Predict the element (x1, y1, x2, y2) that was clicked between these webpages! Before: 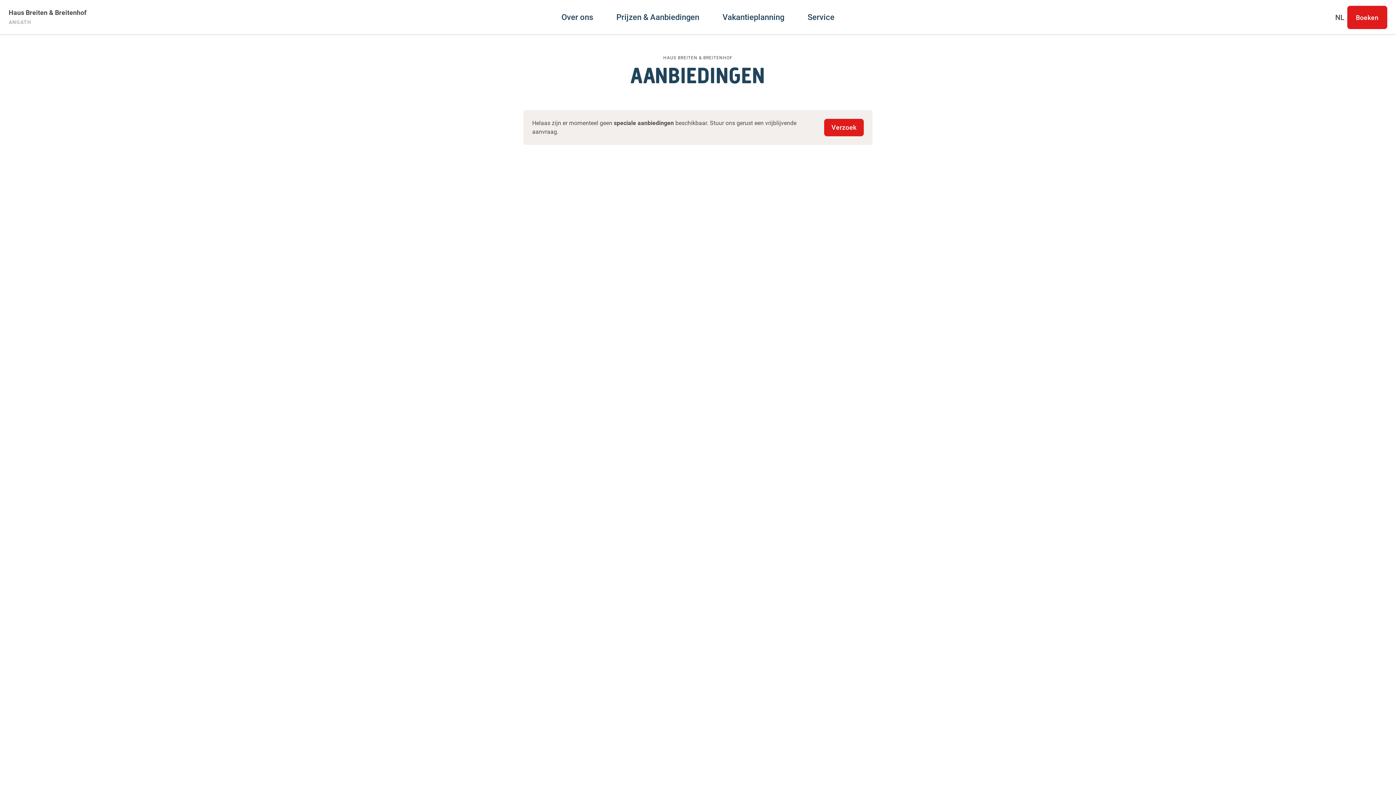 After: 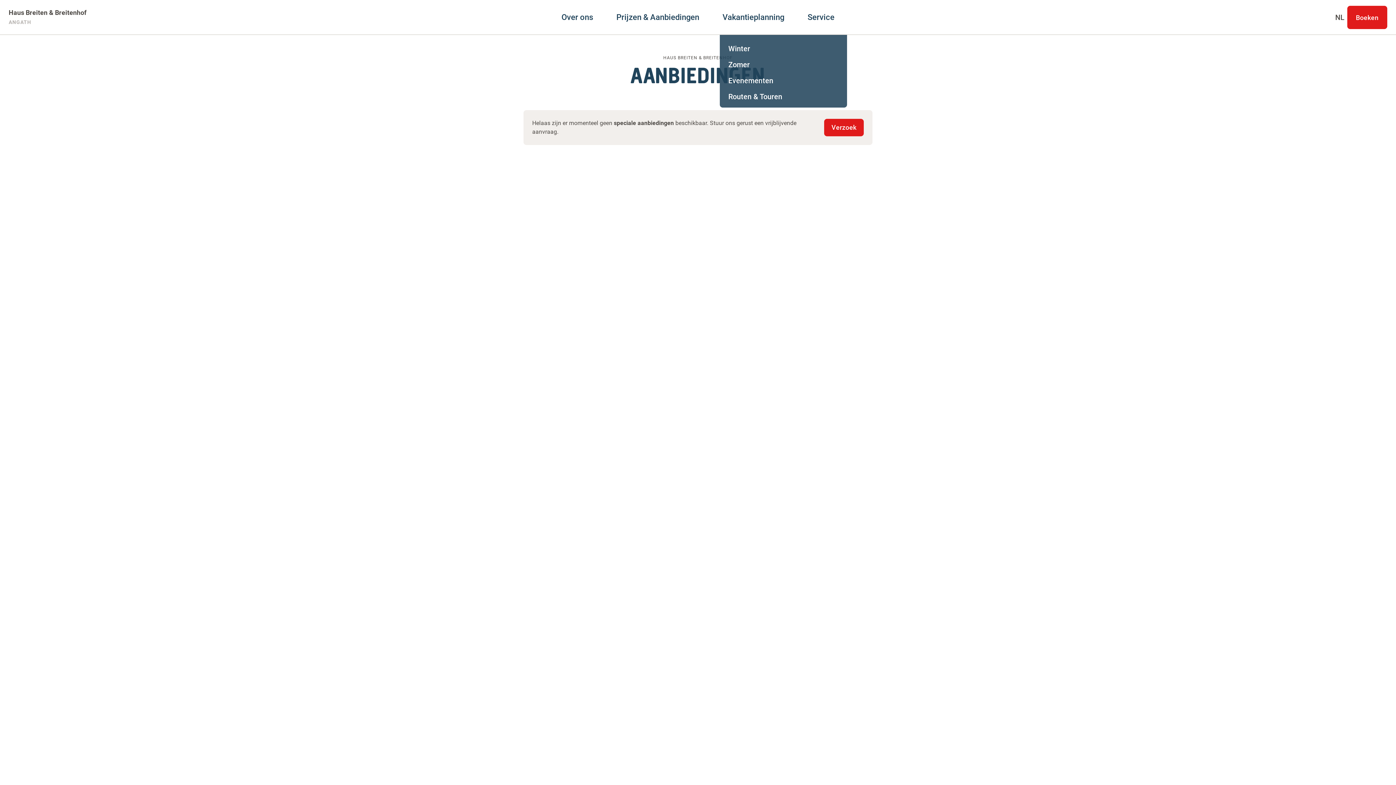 Action: label: Vakantieplanning bbox: (722, 0, 784, 34)